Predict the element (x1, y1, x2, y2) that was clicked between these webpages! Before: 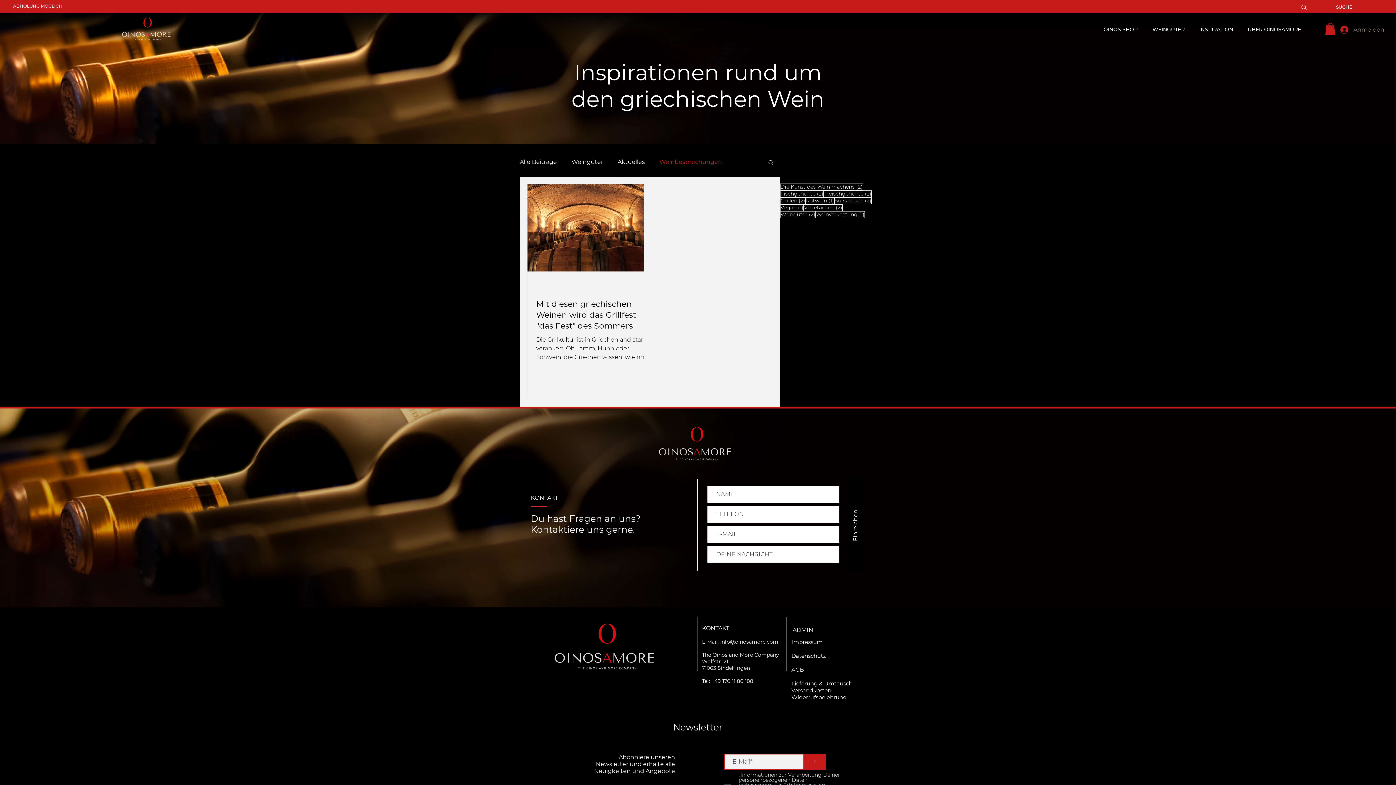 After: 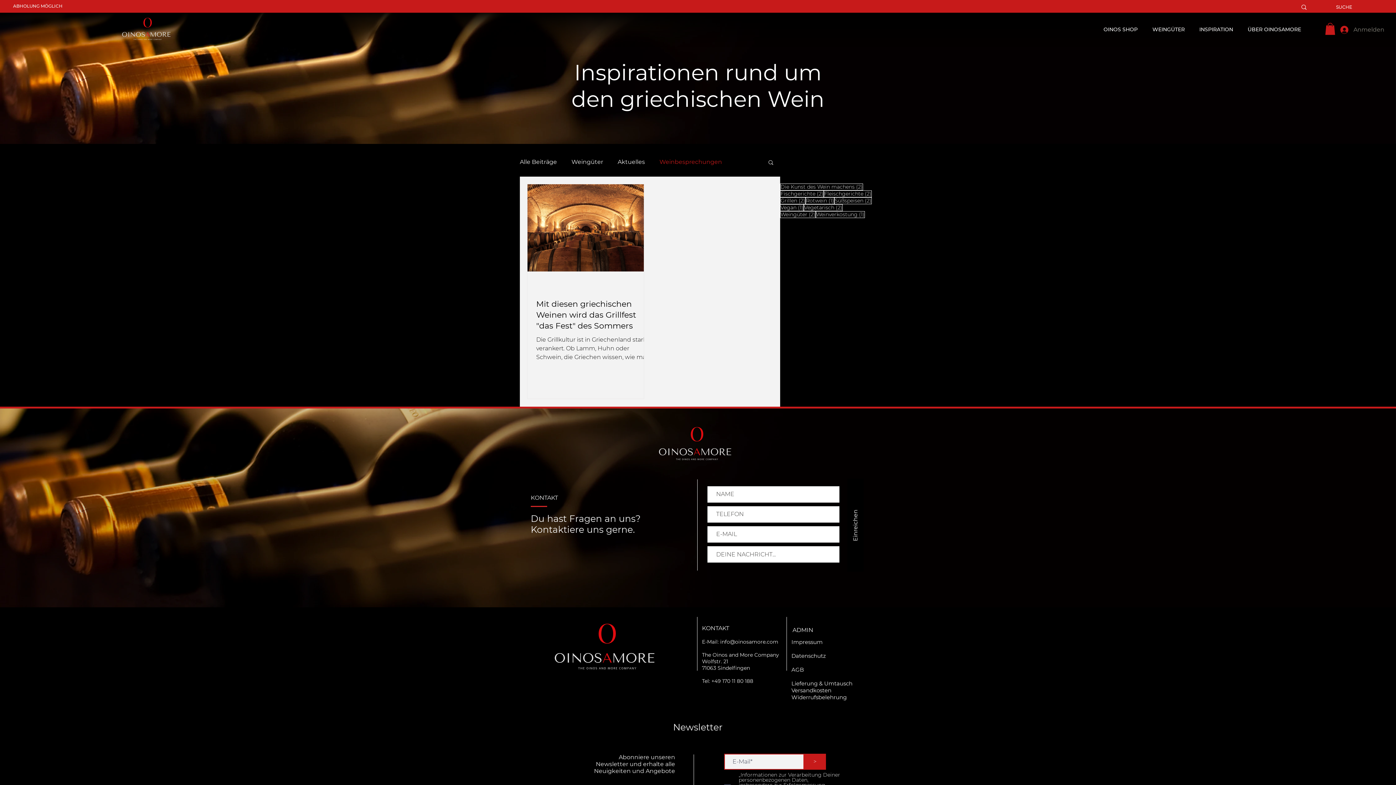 Action: bbox: (767, 159, 774, 167) label: Suche